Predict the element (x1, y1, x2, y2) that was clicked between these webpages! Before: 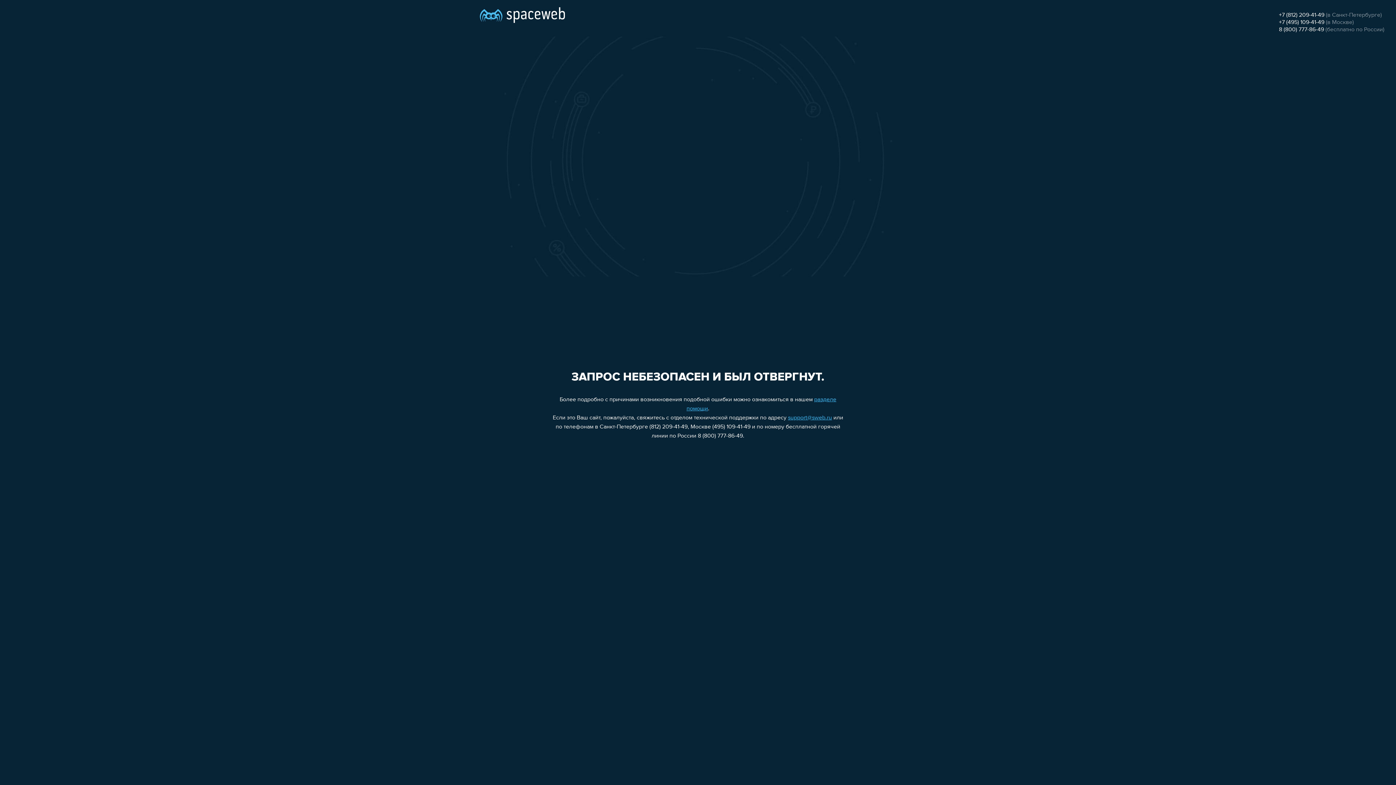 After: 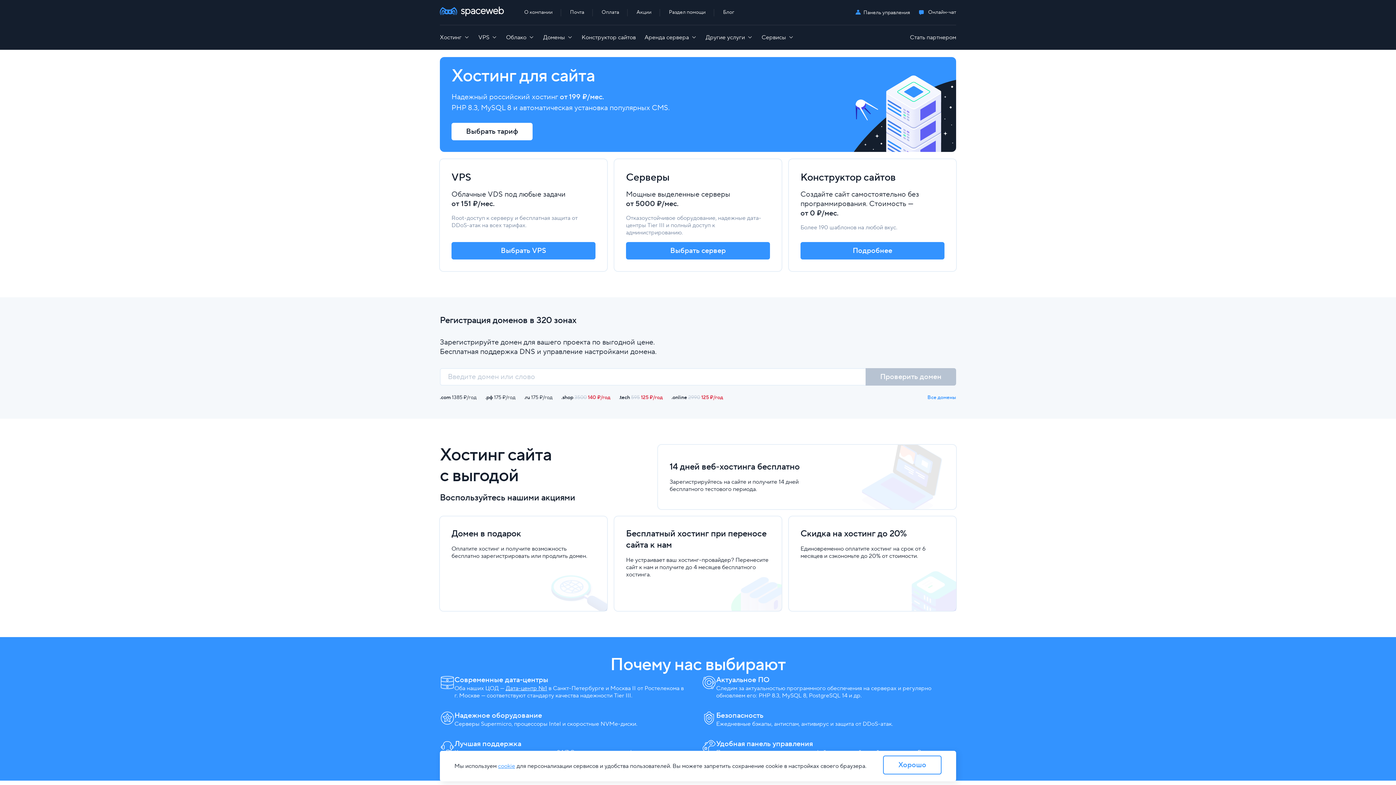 Action: bbox: (480, 0, 565, 25)